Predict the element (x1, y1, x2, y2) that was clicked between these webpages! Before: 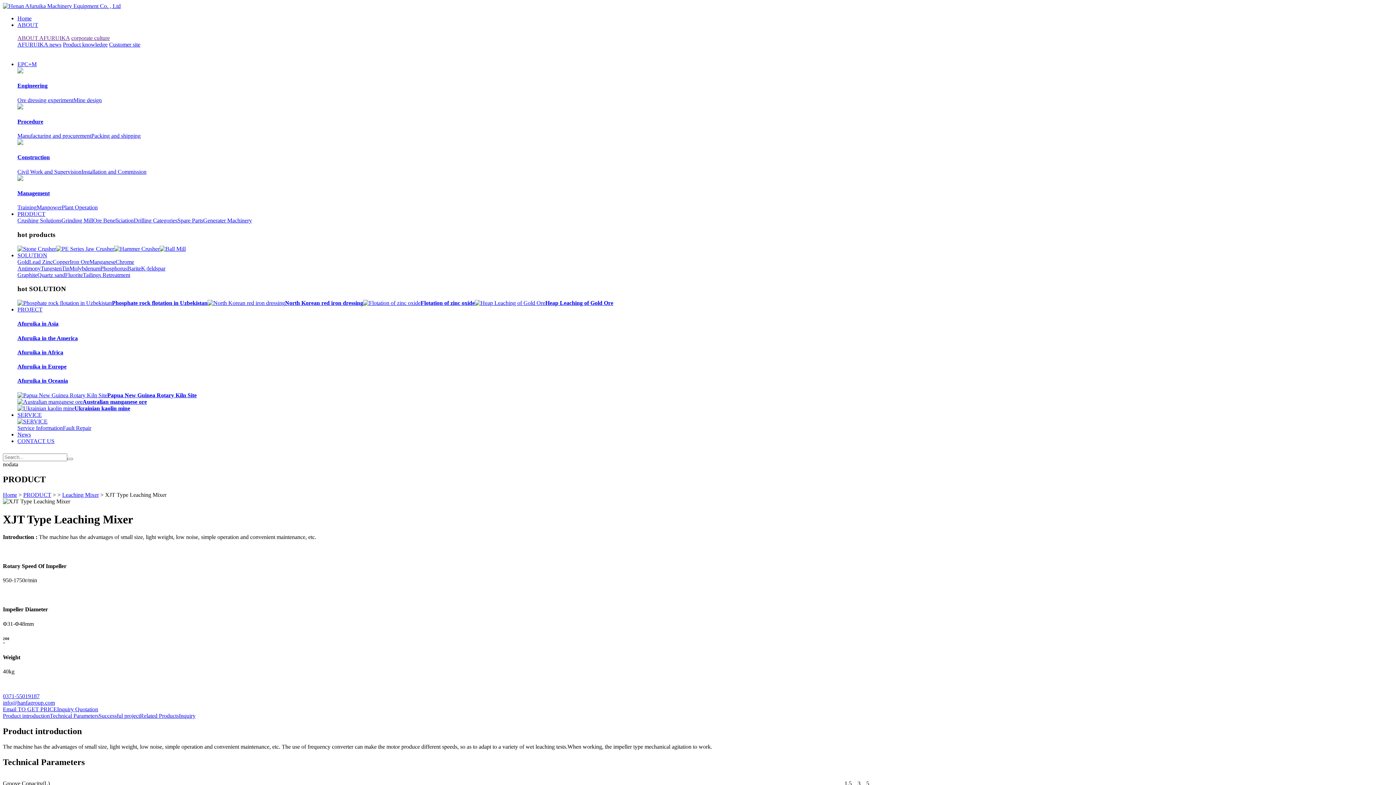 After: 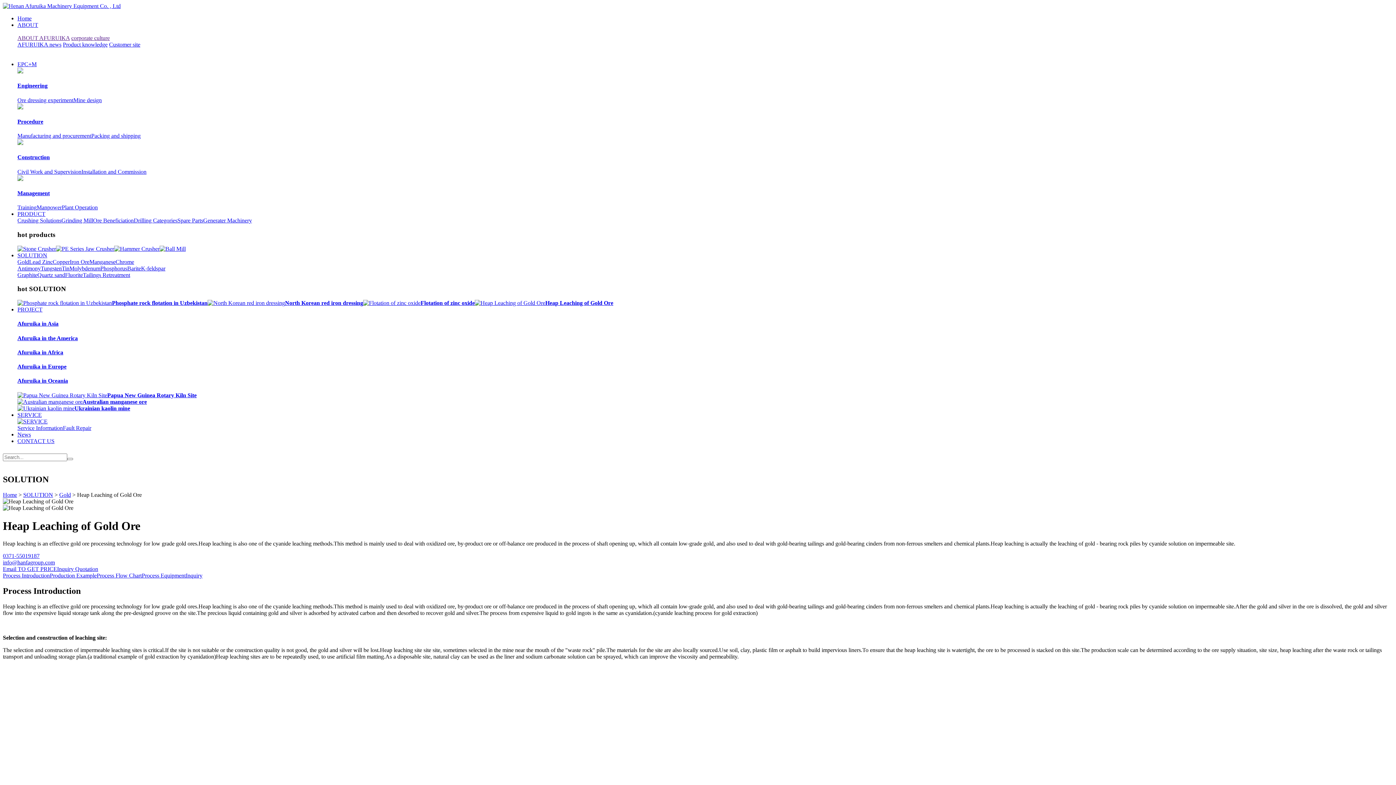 Action: label: Heap Leaching of Gold Ore bbox: (474, 300, 613, 306)